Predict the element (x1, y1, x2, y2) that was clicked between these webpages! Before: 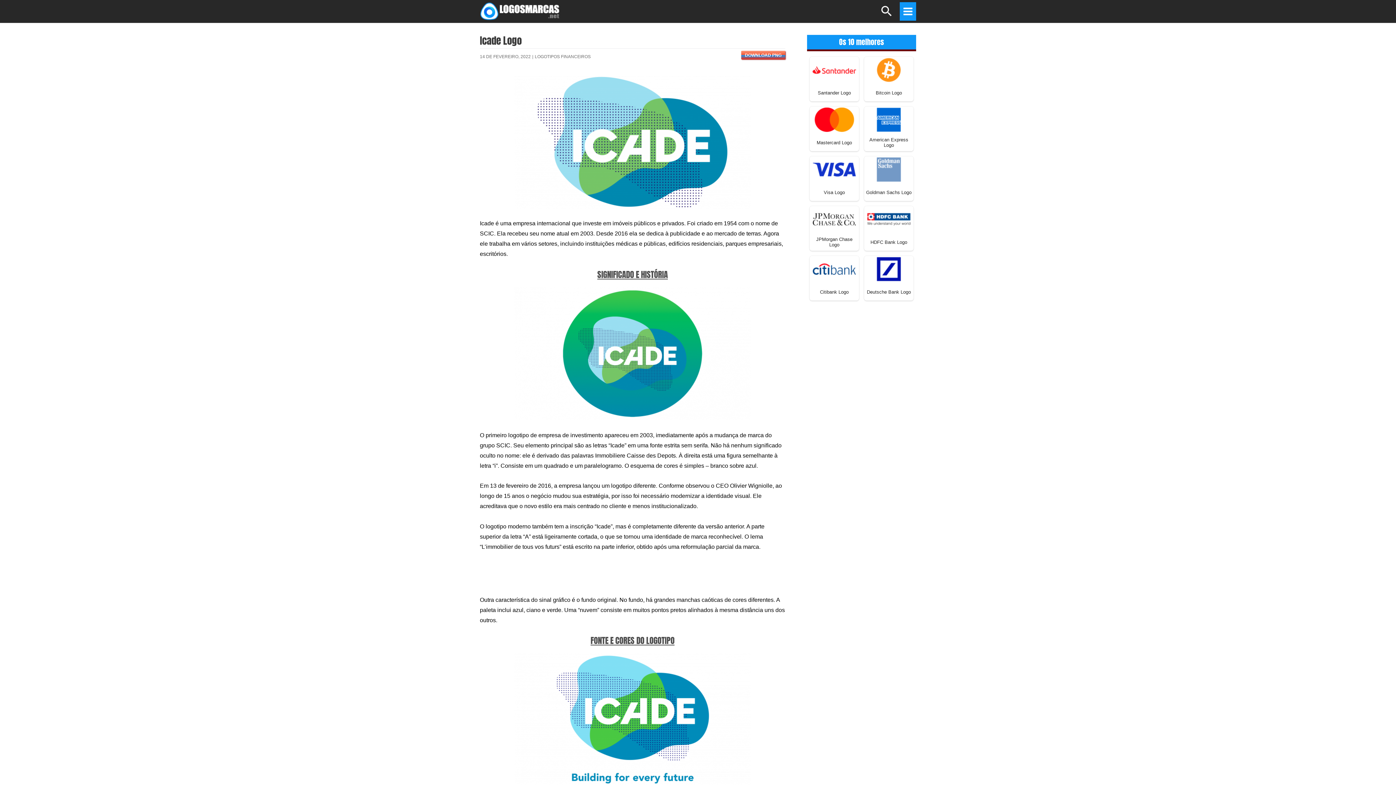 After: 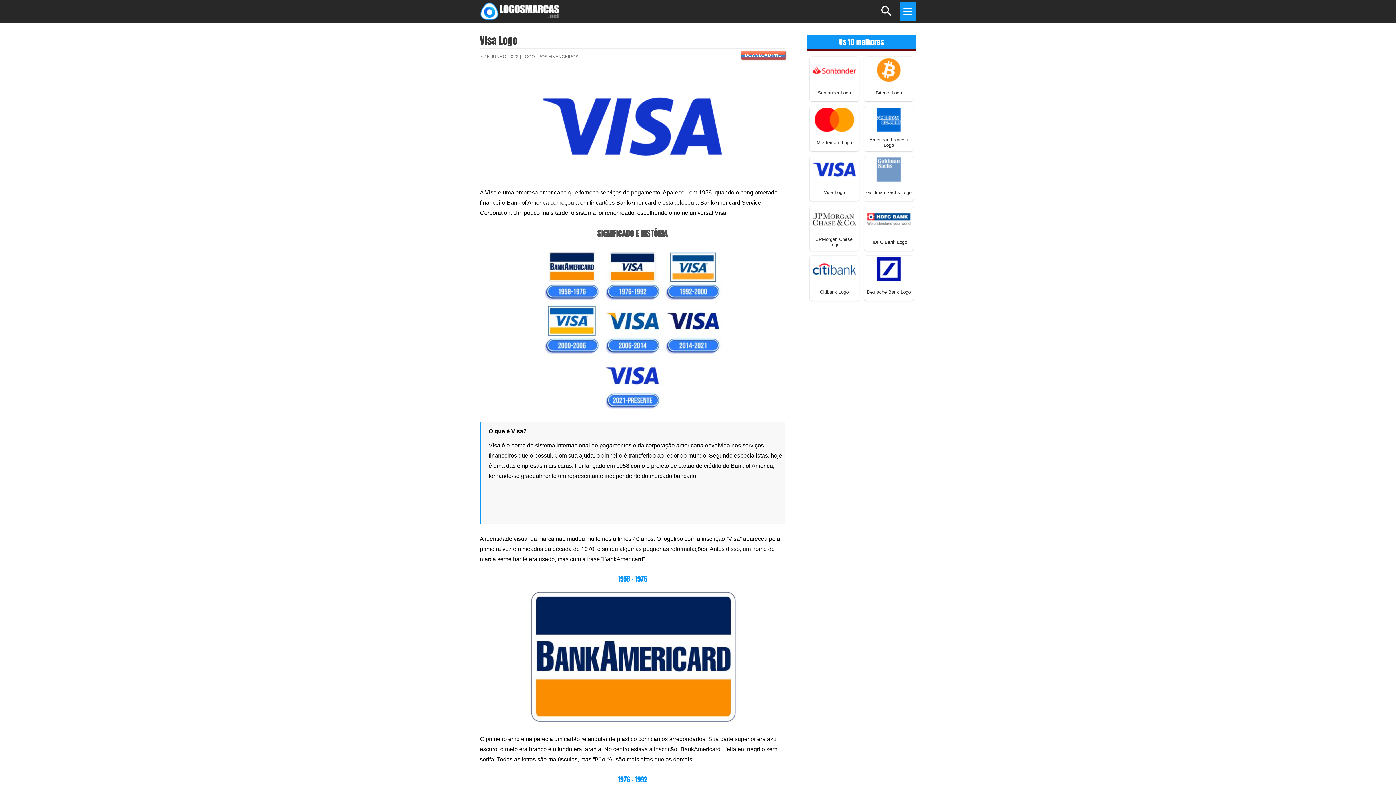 Action: label: Visa Logo bbox: (810, 183, 858, 201)